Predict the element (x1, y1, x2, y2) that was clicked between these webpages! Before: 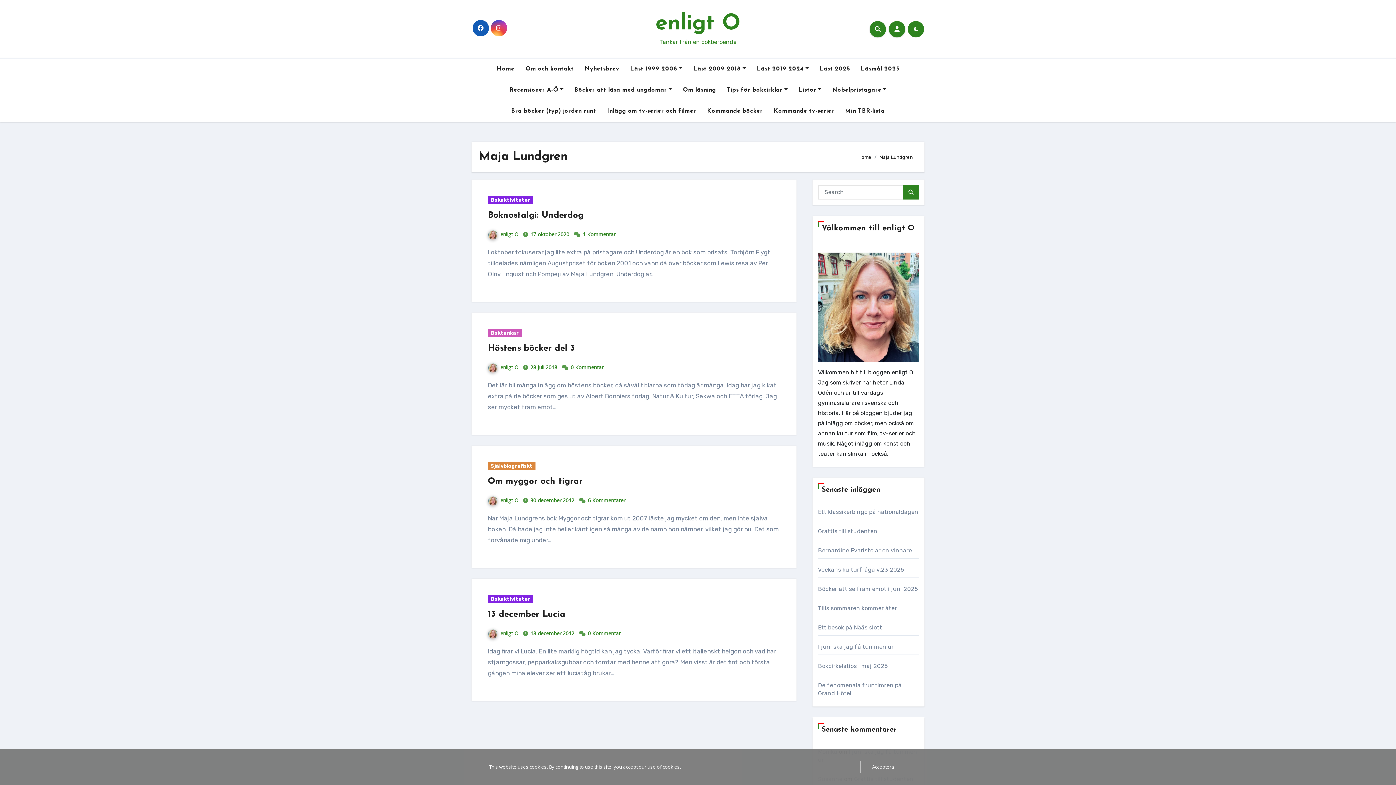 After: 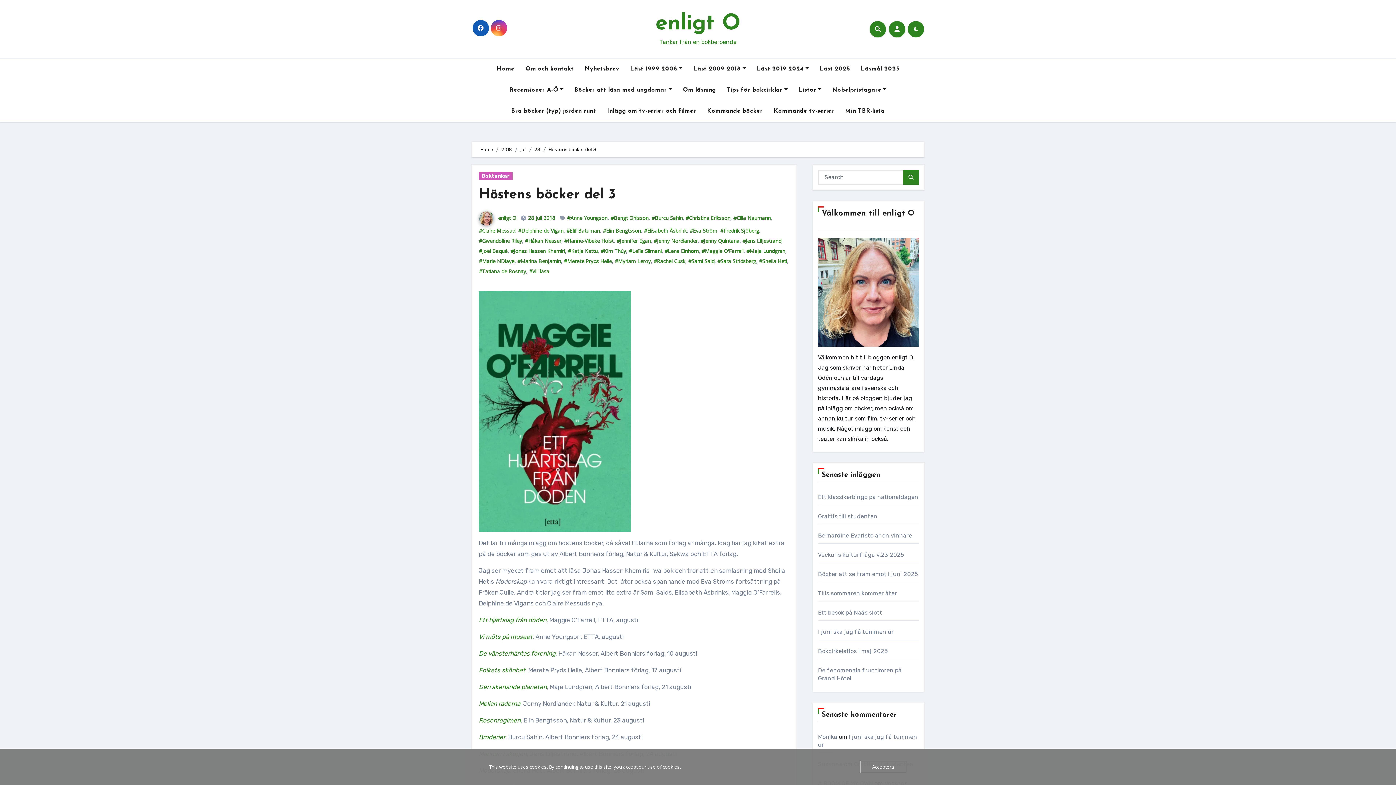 Action: label: 0 Kommentar bbox: (570, 364, 603, 370)